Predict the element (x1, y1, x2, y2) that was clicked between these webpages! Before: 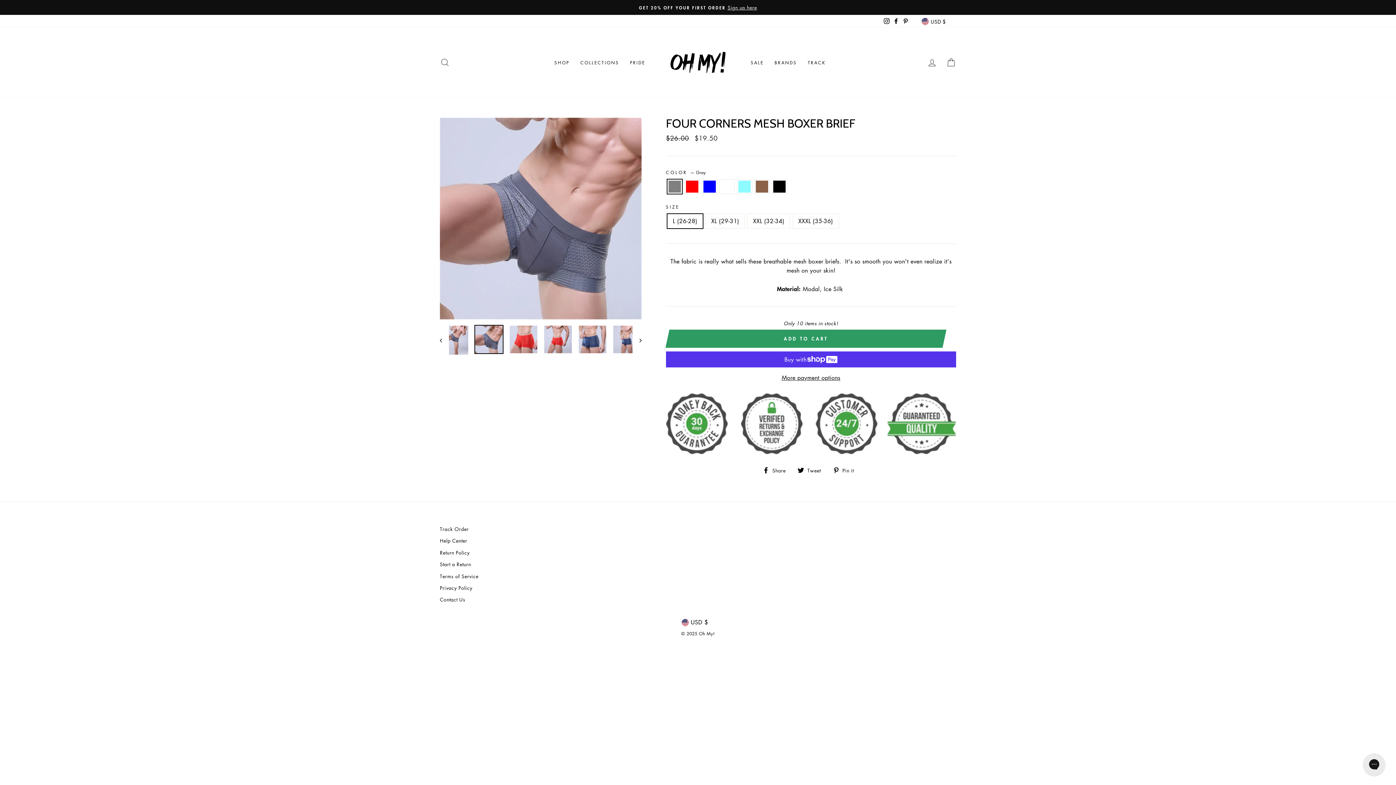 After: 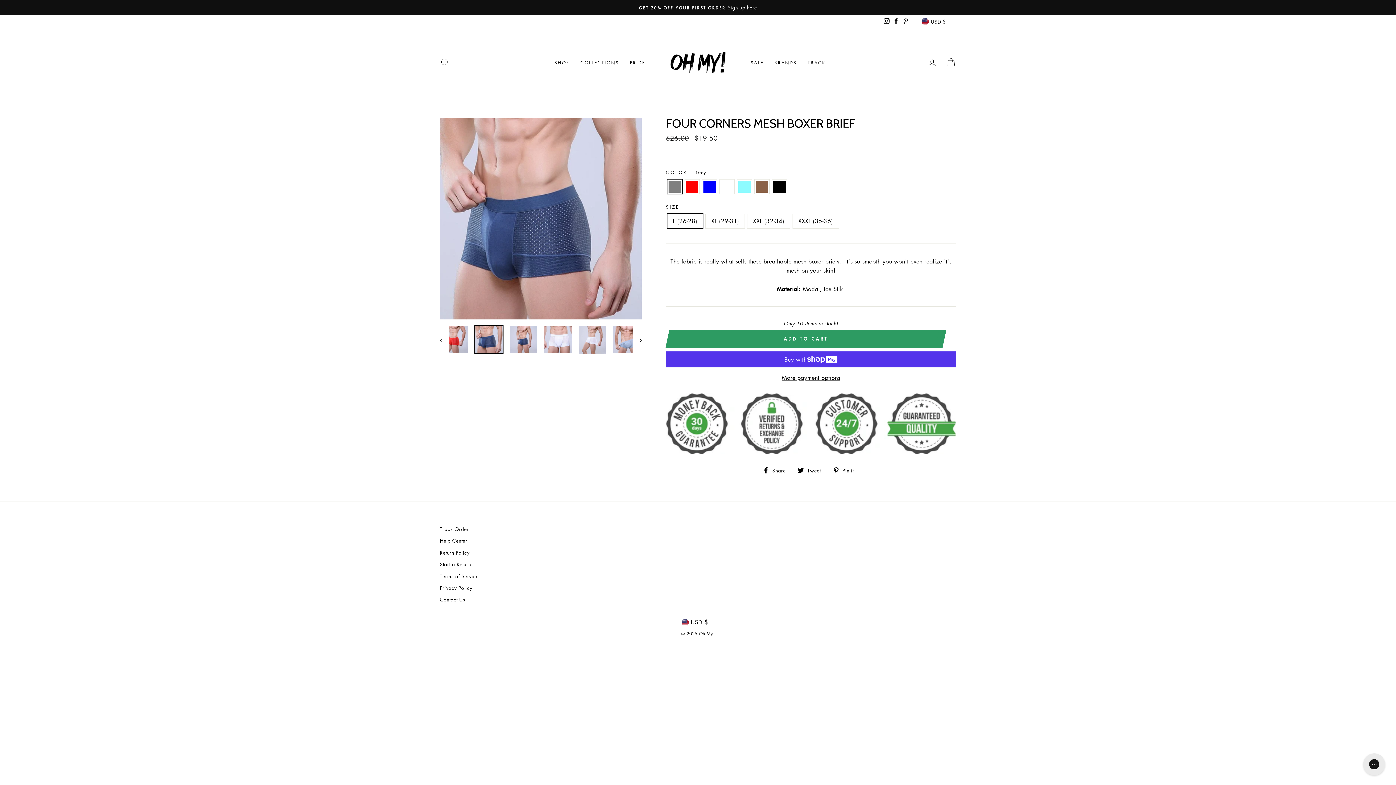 Action: bbox: (578, 325, 606, 353)